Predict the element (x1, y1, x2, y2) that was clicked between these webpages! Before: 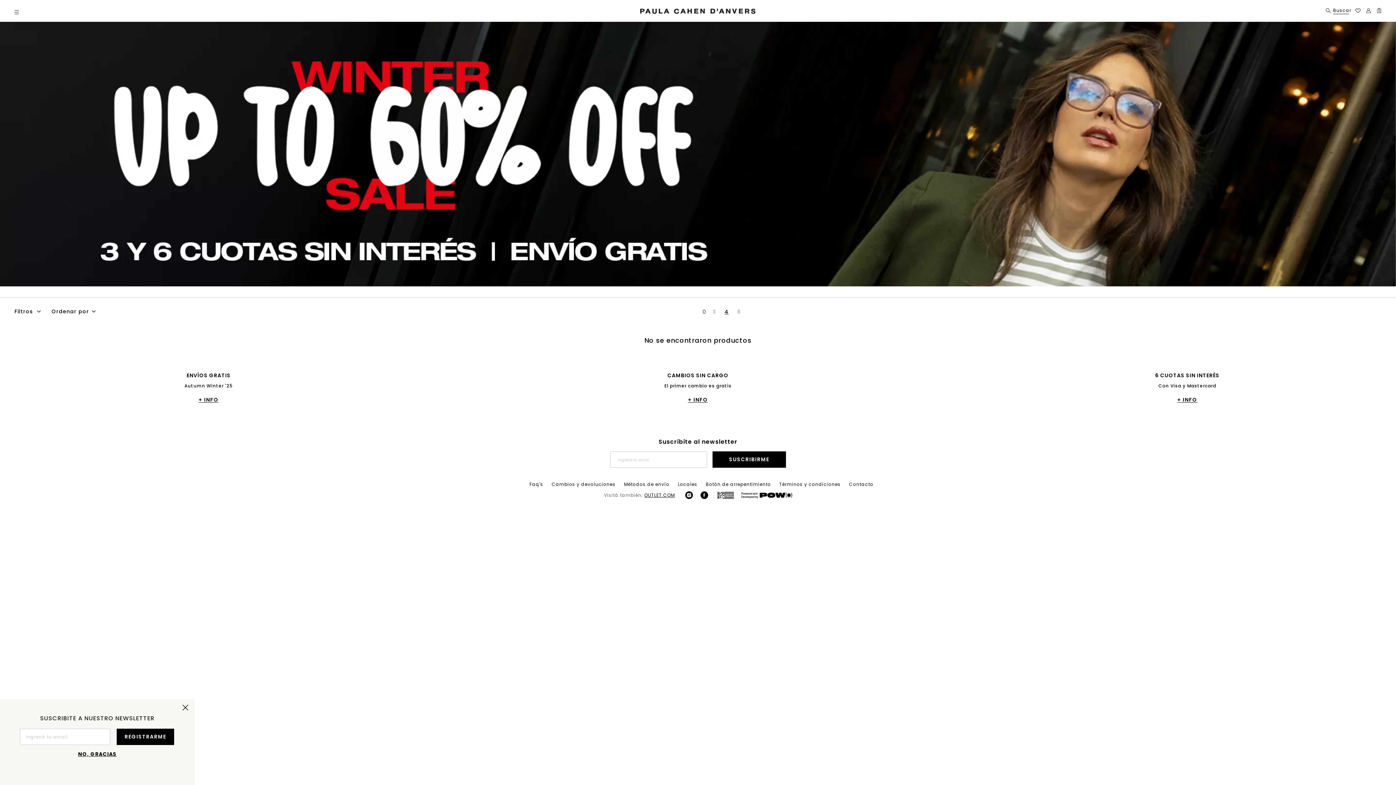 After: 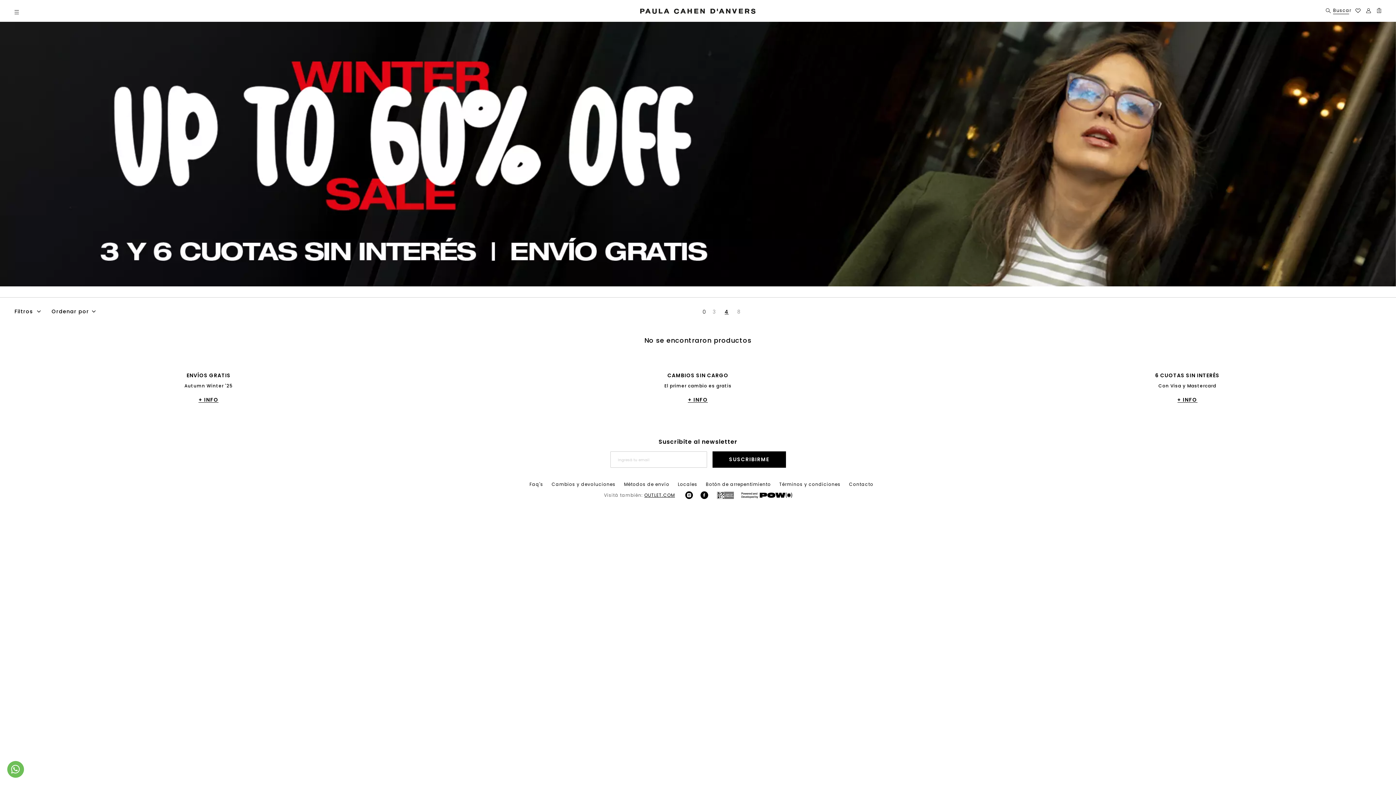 Action: bbox: (0, 704, 4, 711)